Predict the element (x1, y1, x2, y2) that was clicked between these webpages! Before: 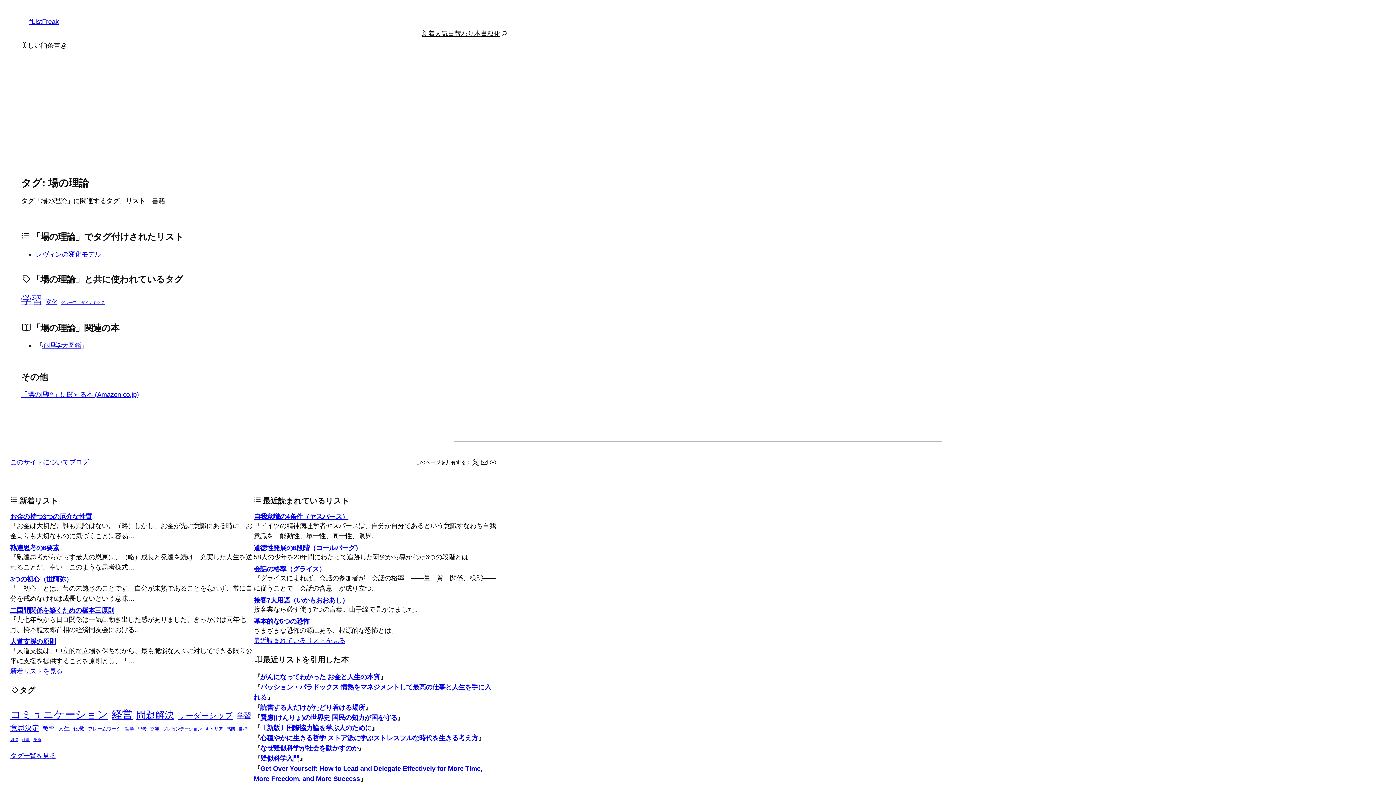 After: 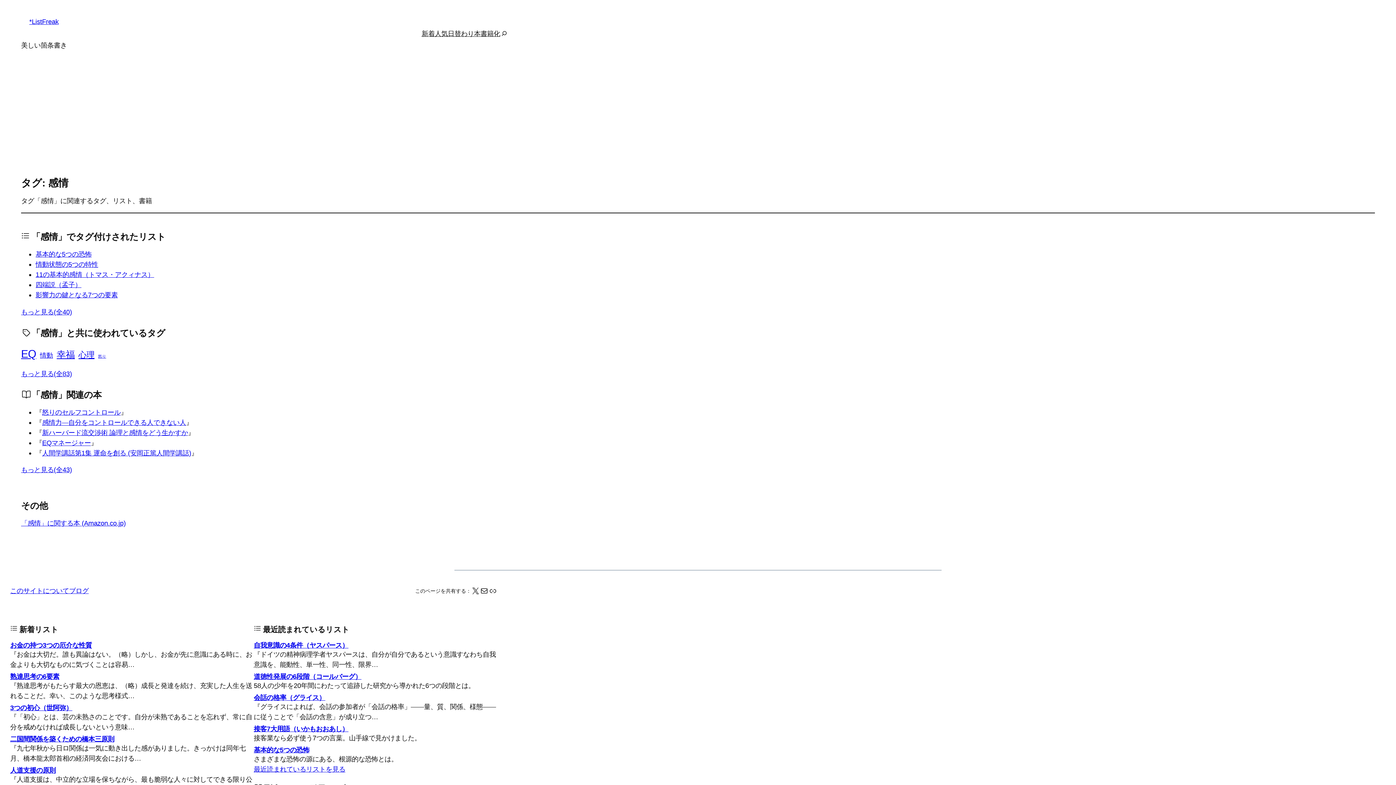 Action: bbox: (226, 726, 235, 732) label: 感情 (40個の項目)